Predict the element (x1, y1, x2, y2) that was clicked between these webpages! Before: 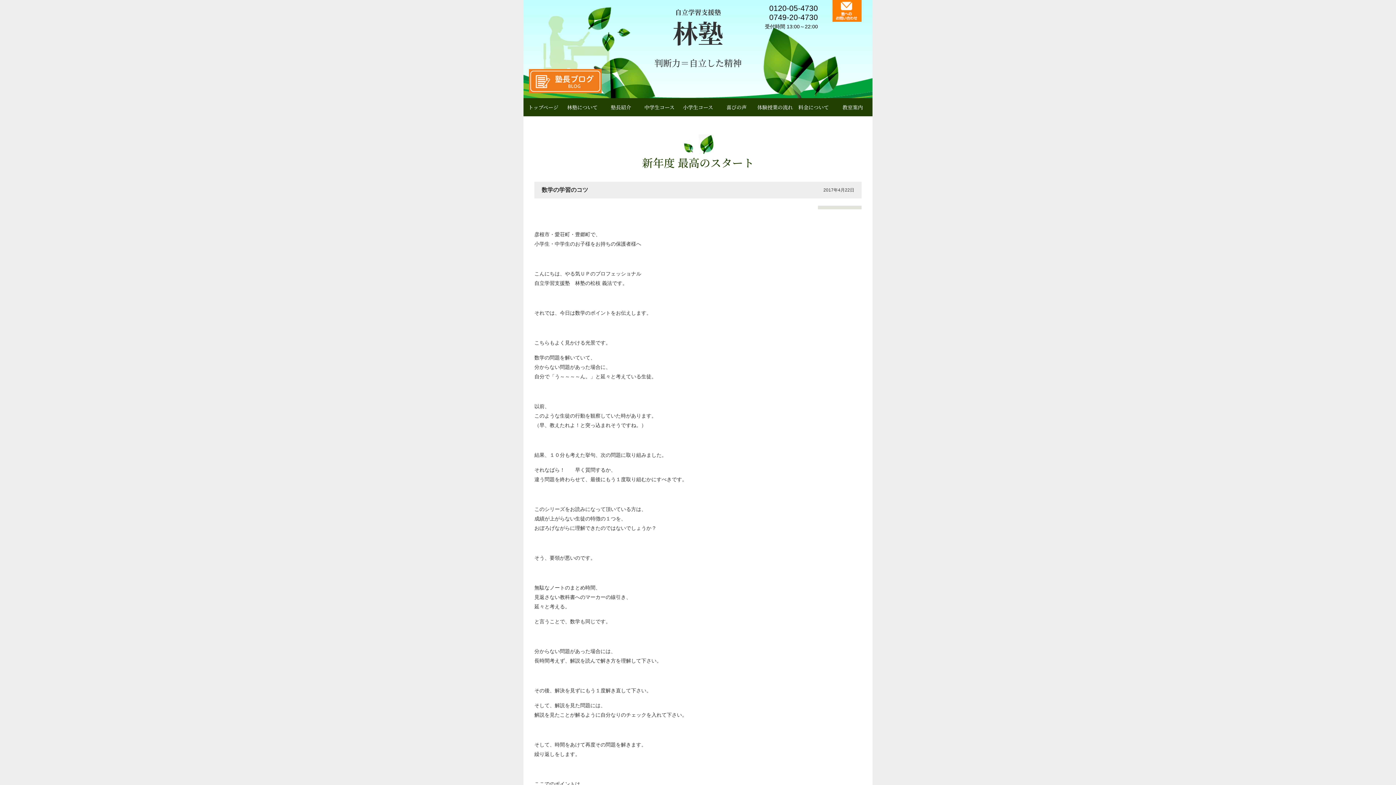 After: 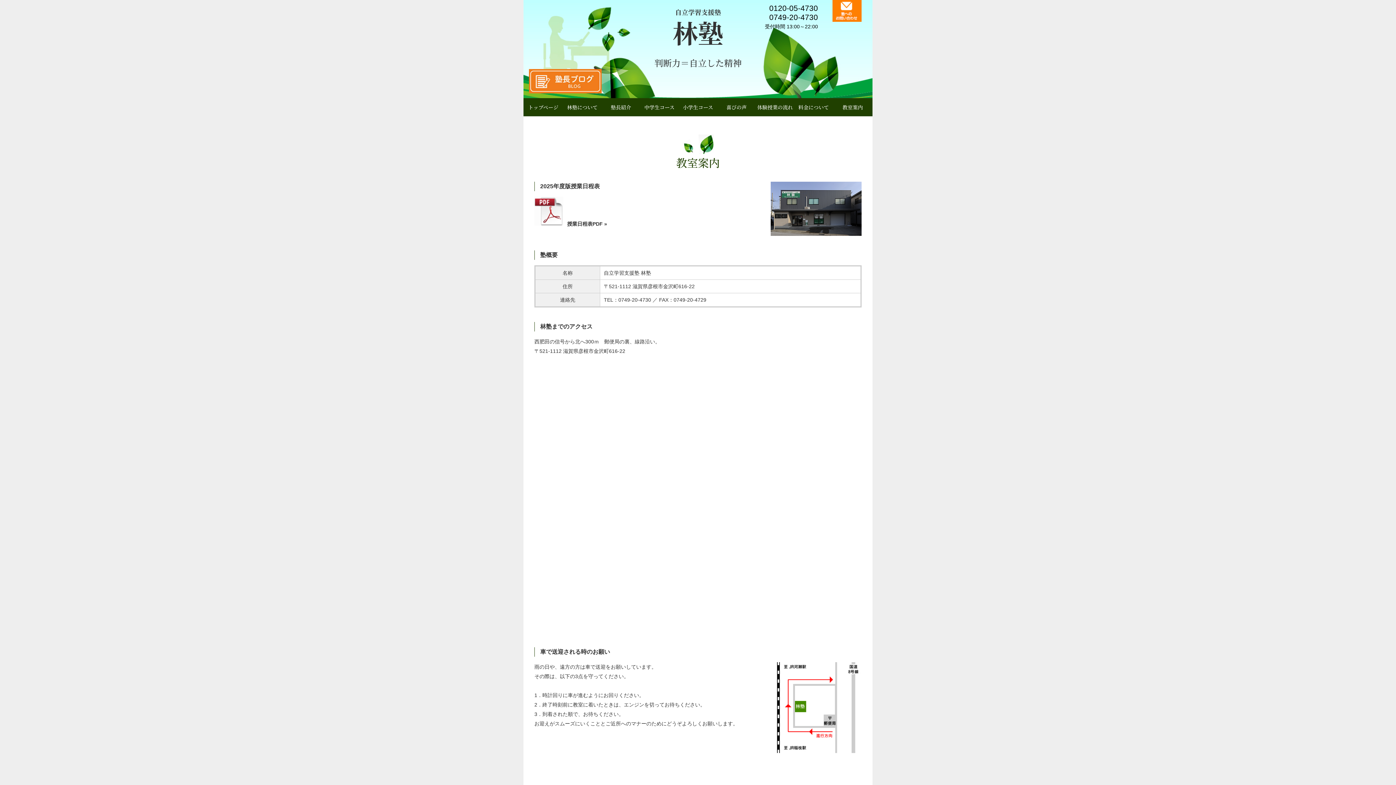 Action: label: 教室案内 bbox: (833, 98, 872, 116)